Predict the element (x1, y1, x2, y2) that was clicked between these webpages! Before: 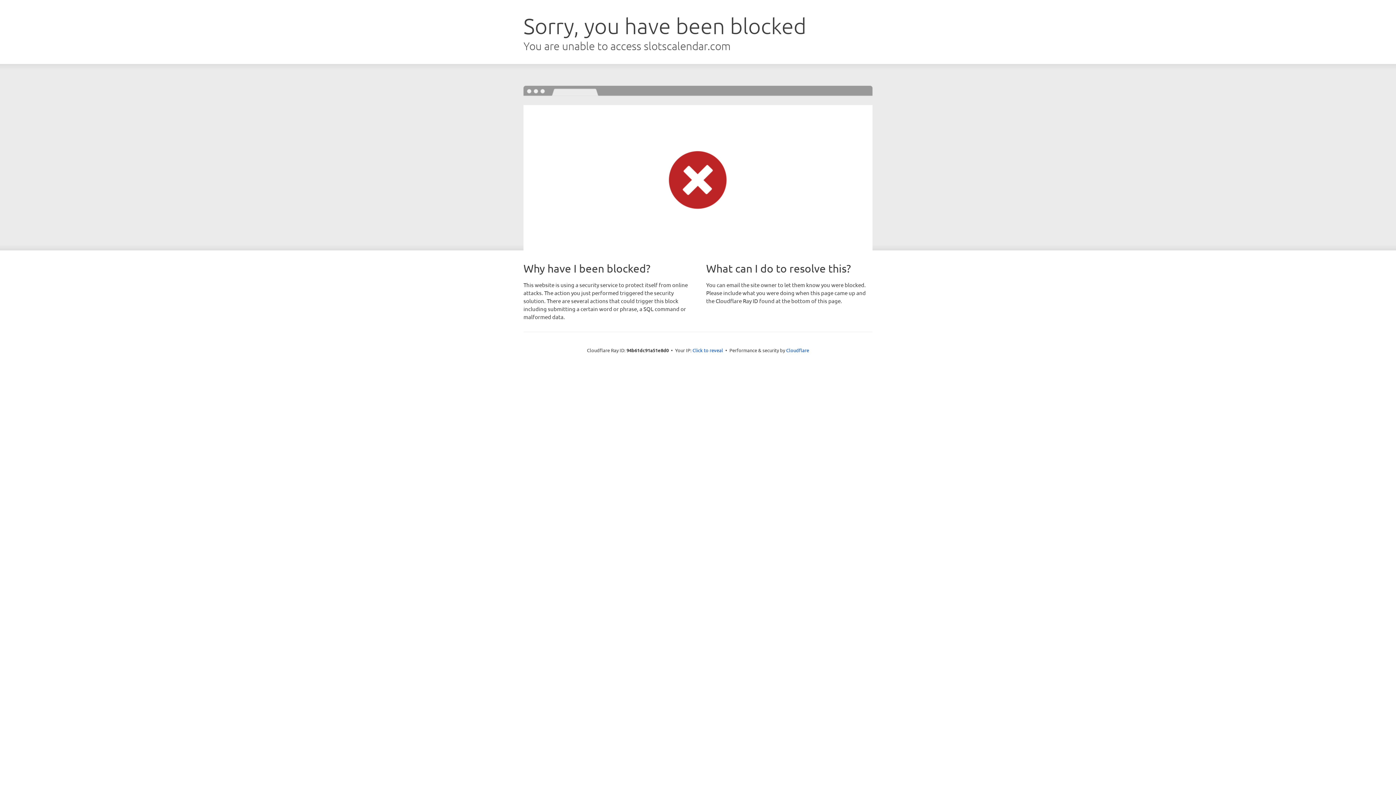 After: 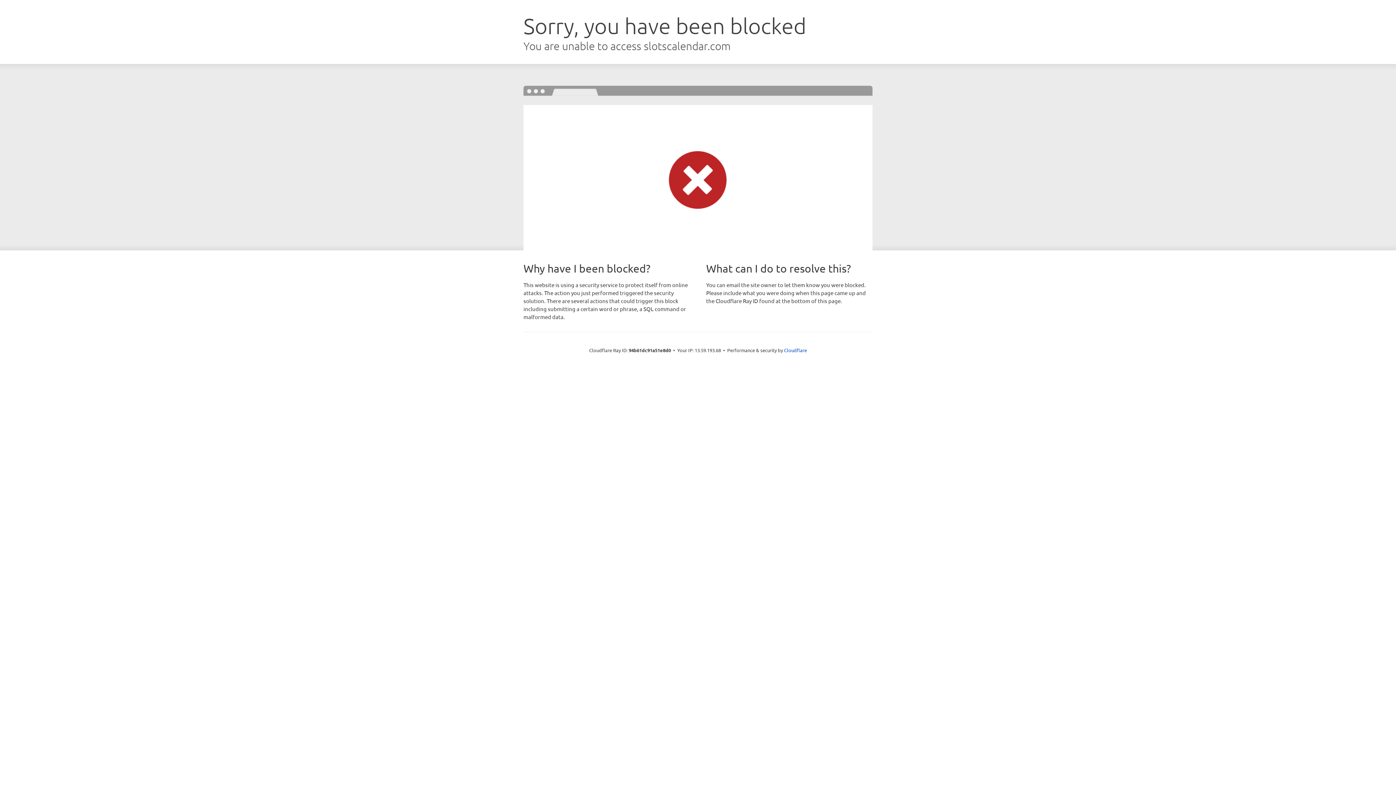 Action: label: Click to reveal bbox: (692, 346, 723, 353)